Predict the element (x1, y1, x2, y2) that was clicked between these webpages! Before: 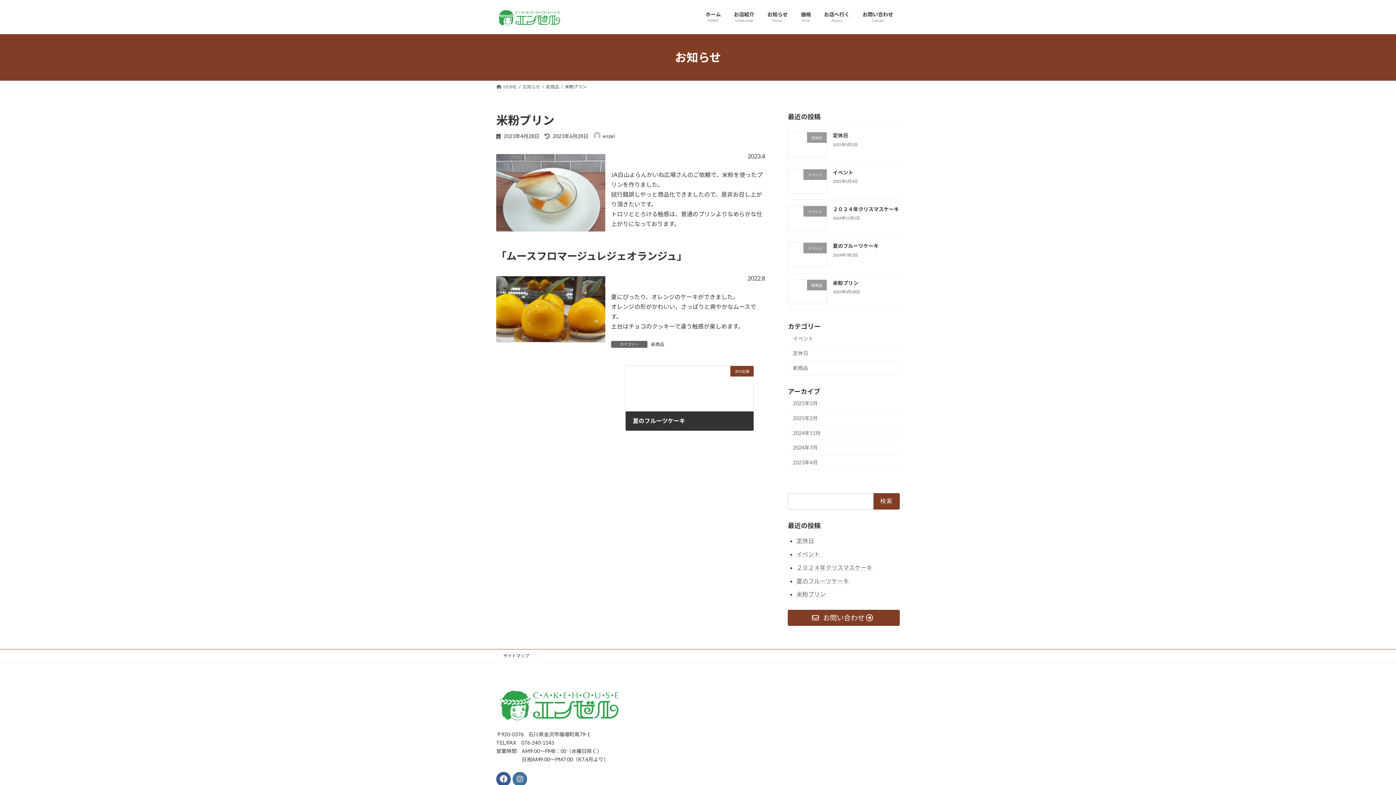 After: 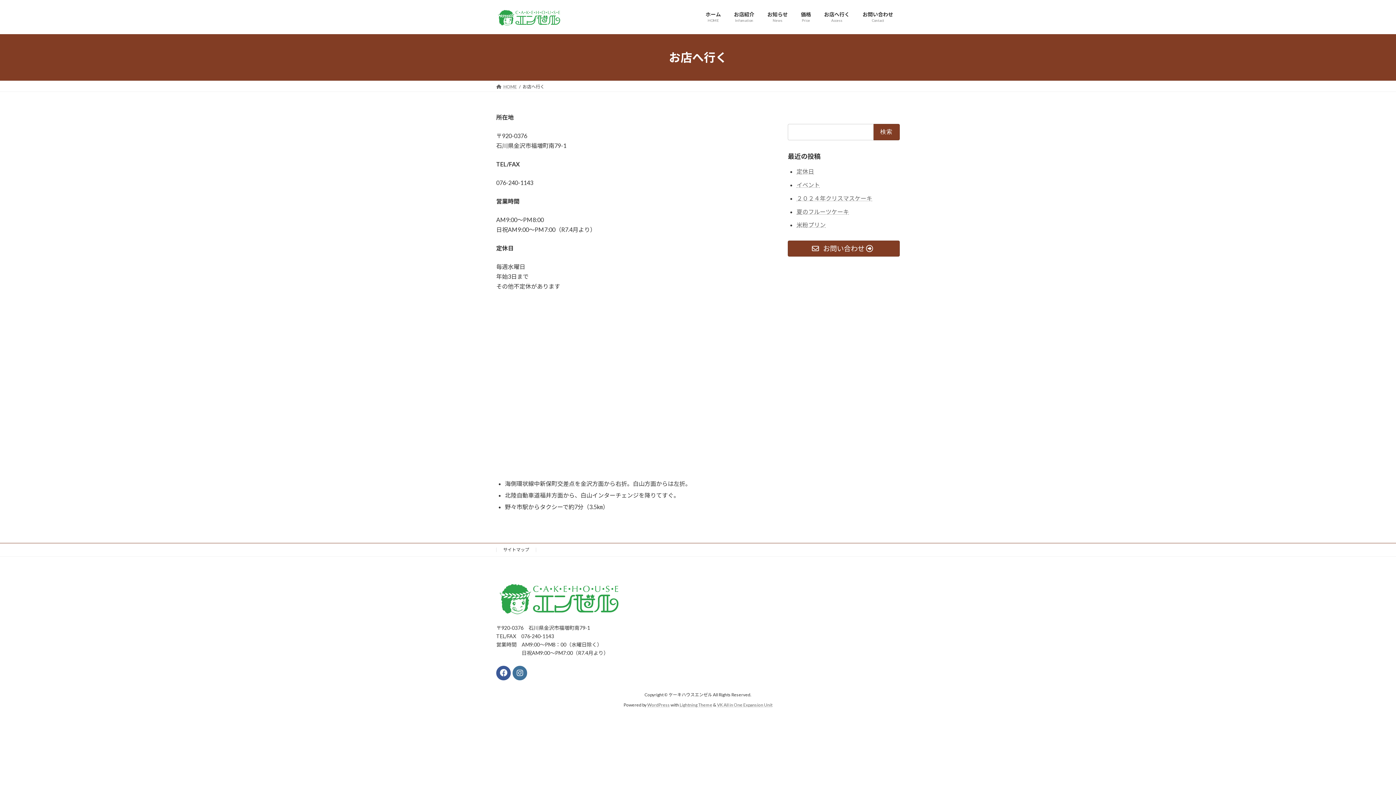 Action: bbox: (817, 5, 856, 28) label: お店へ行く
Access